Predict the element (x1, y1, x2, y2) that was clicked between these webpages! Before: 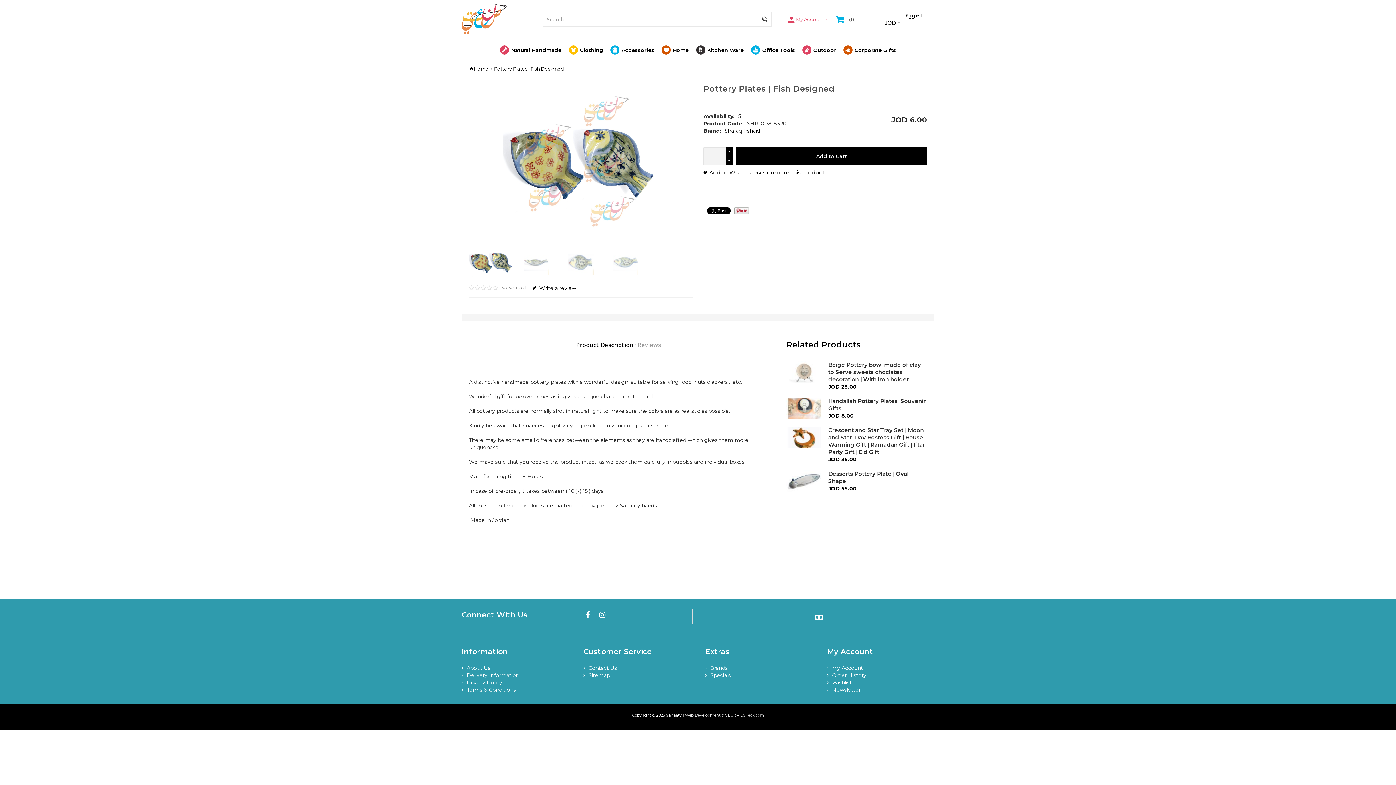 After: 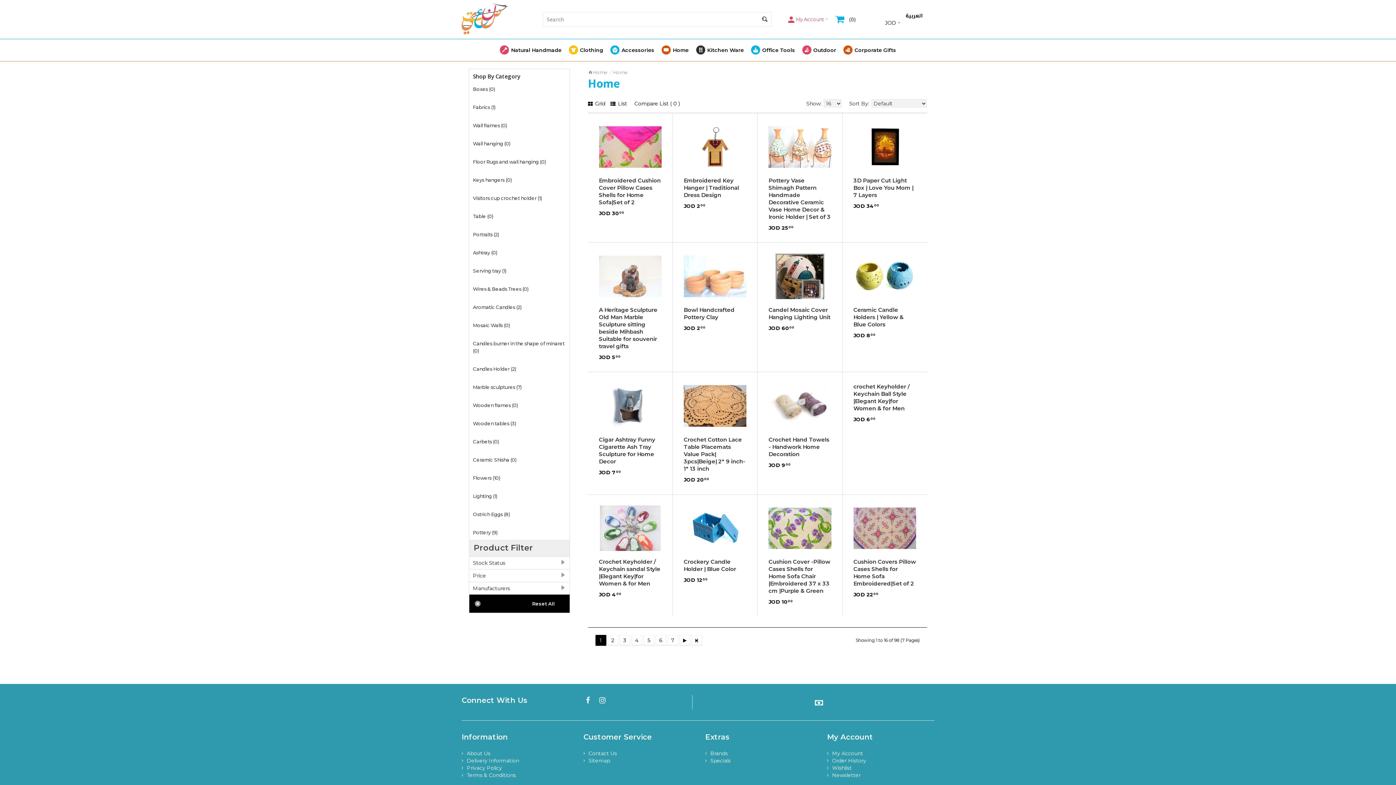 Action: bbox: (658, 39, 692, 60) label: Home